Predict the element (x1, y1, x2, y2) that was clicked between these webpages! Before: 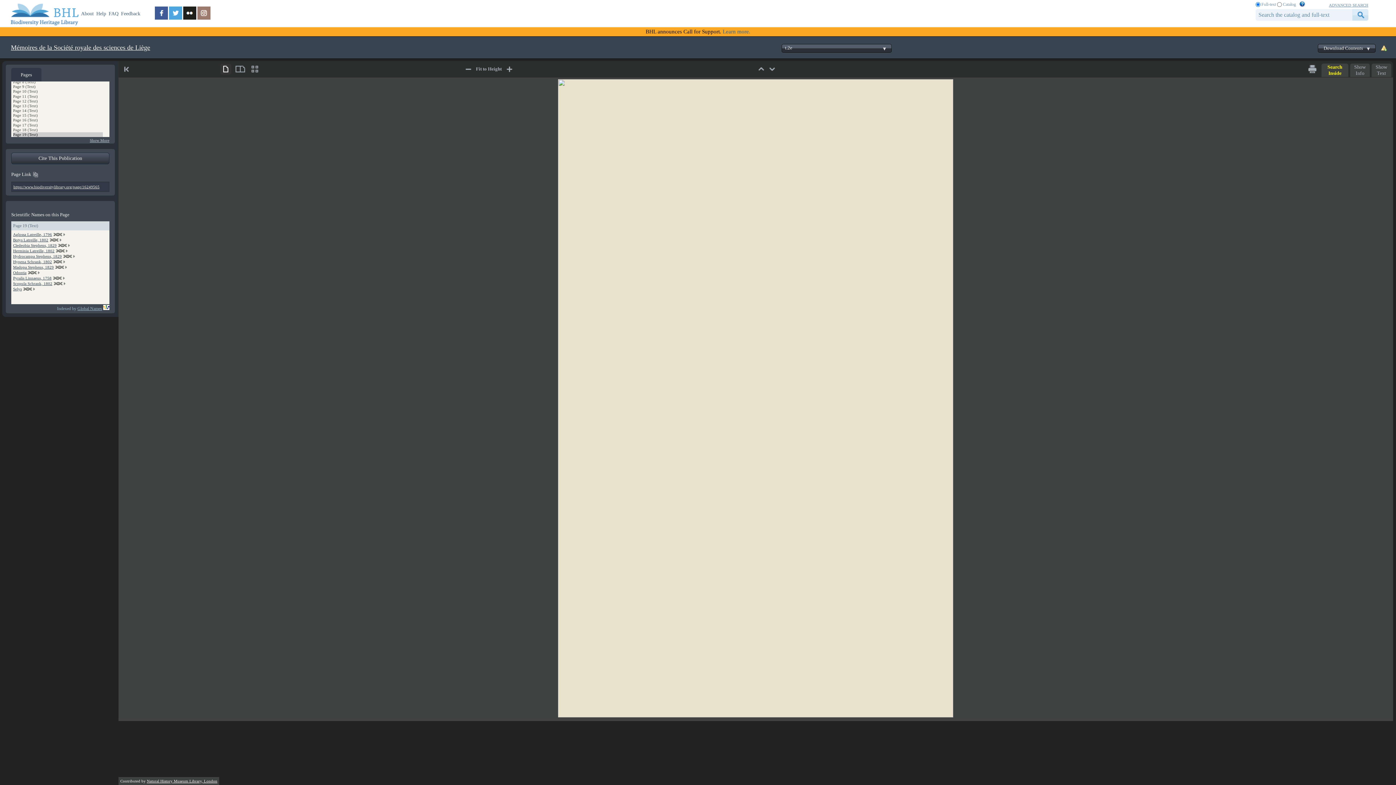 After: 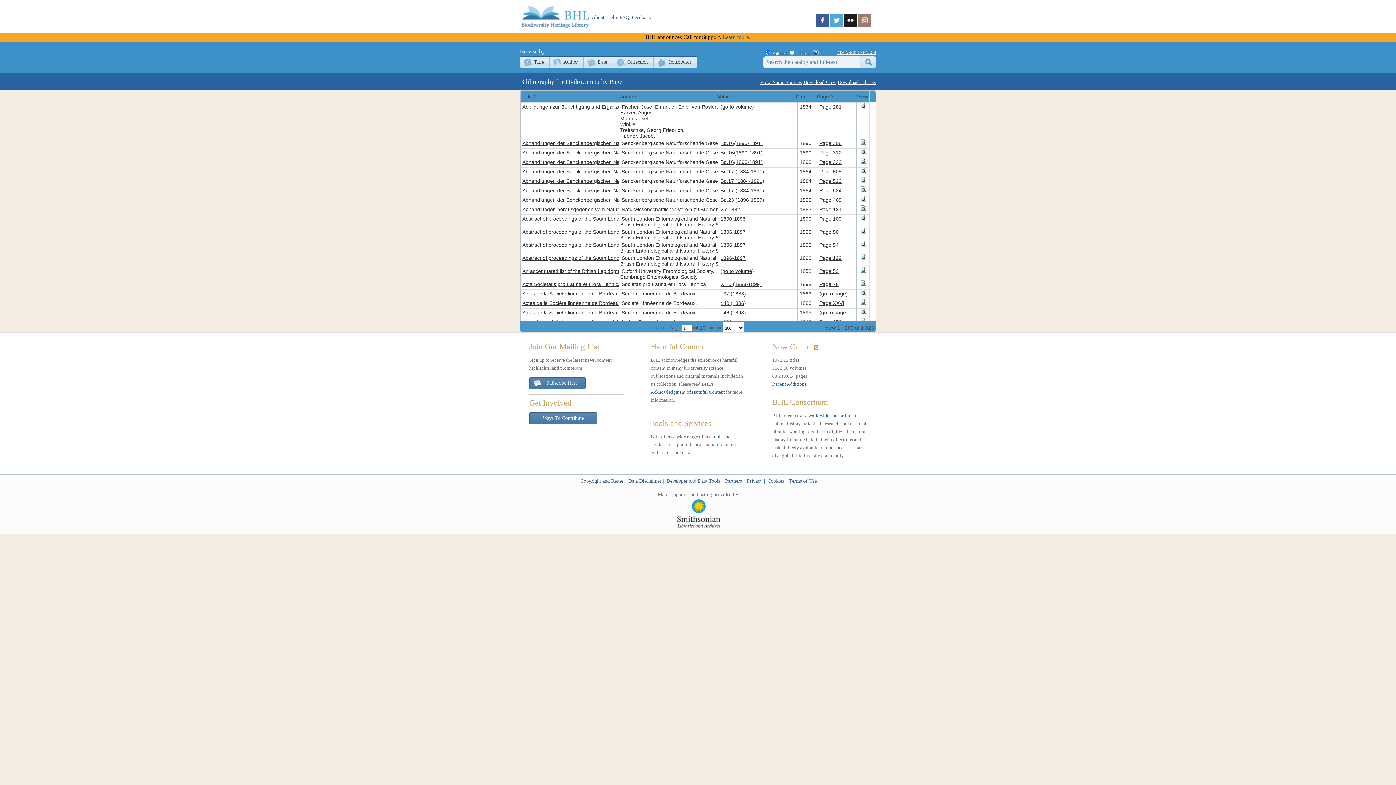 Action: bbox: (13, 254, 61, 258) label: Hydrocampa Stephens, 1829